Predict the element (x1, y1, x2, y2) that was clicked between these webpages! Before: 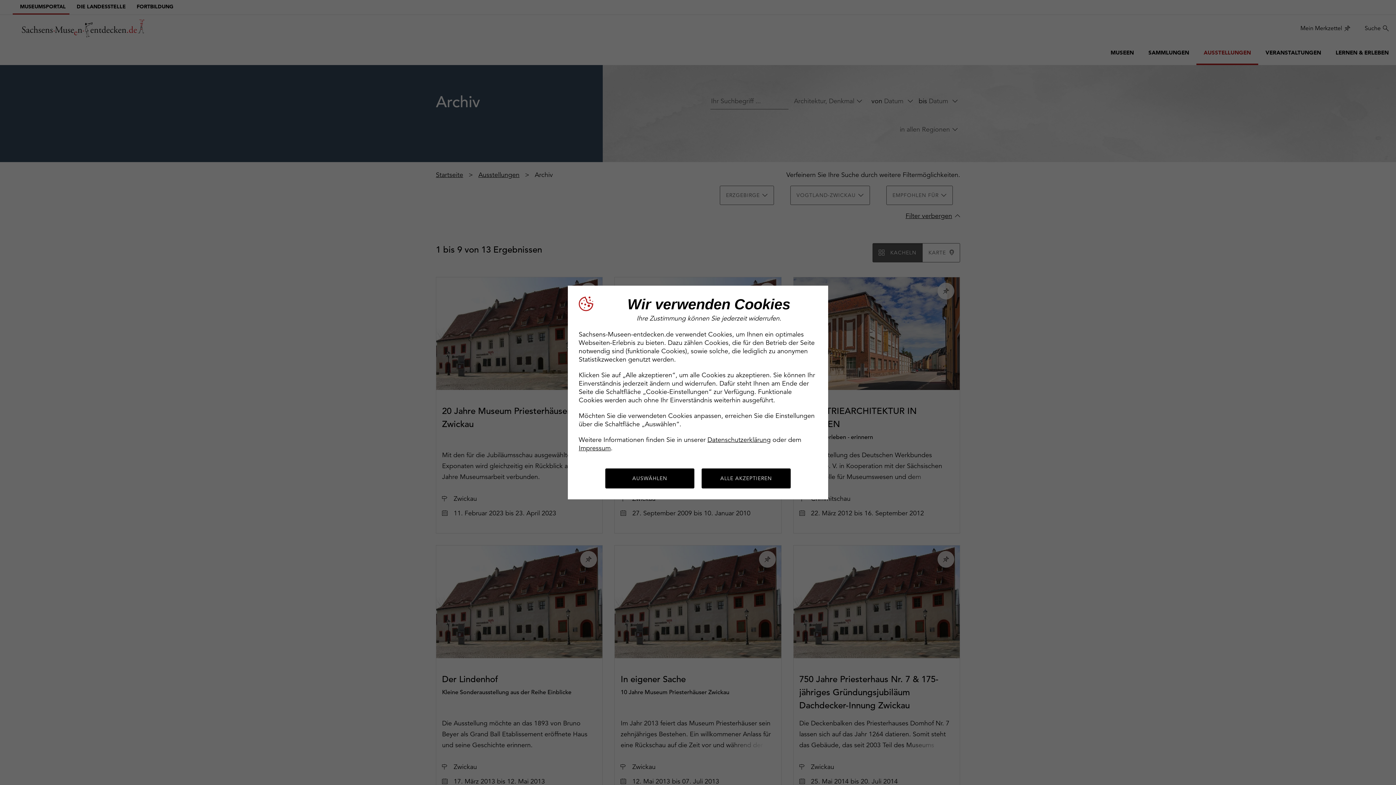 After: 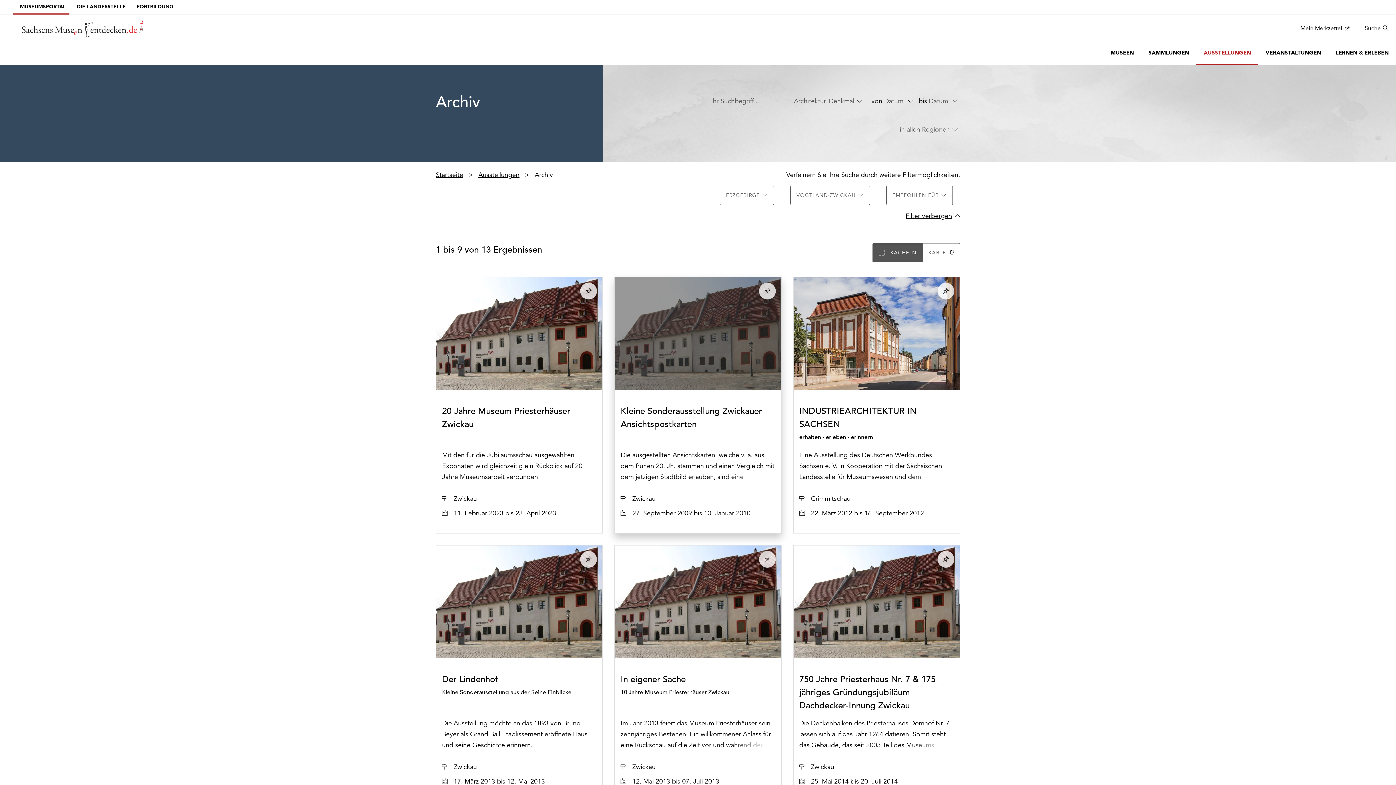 Action: bbox: (701, 468, 790, 488) label: ALLE AKZEPTIEREN